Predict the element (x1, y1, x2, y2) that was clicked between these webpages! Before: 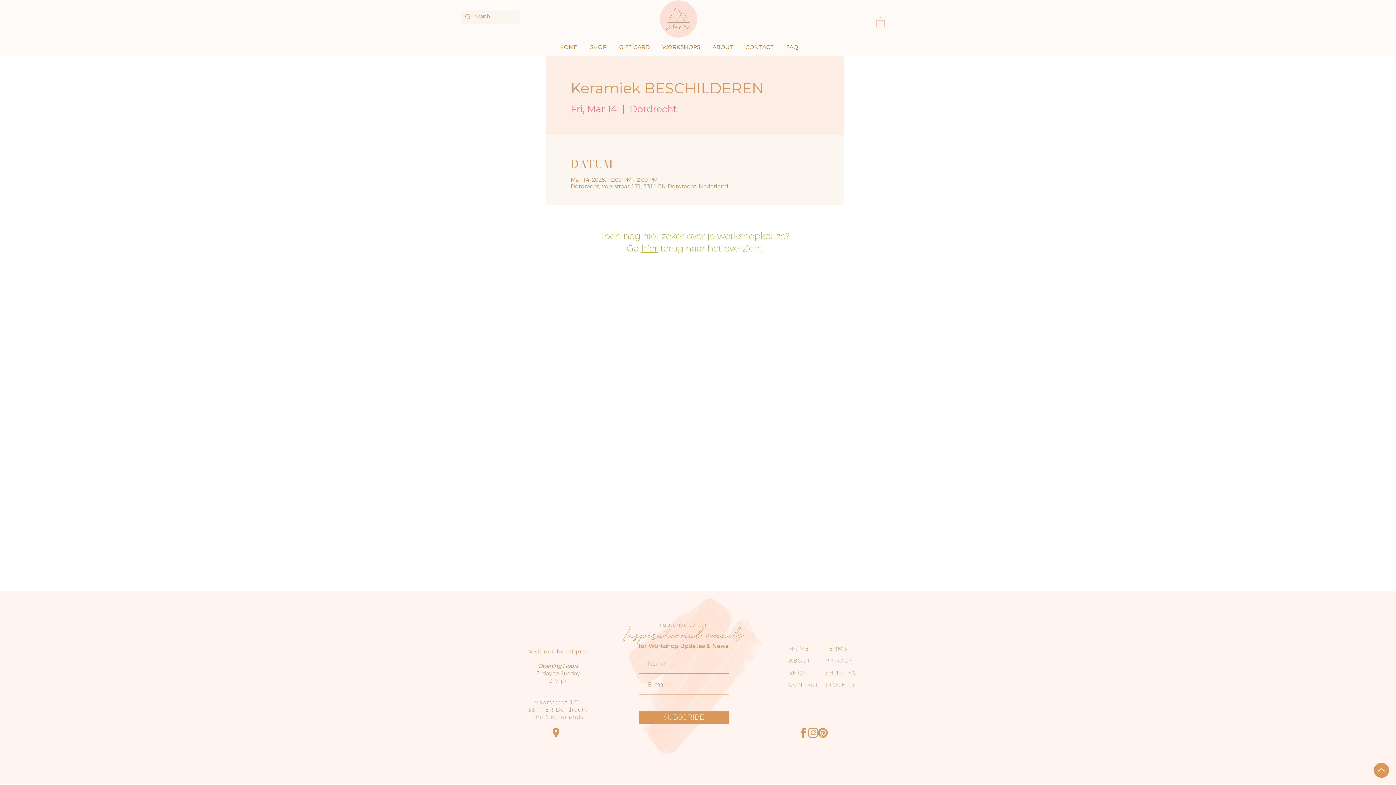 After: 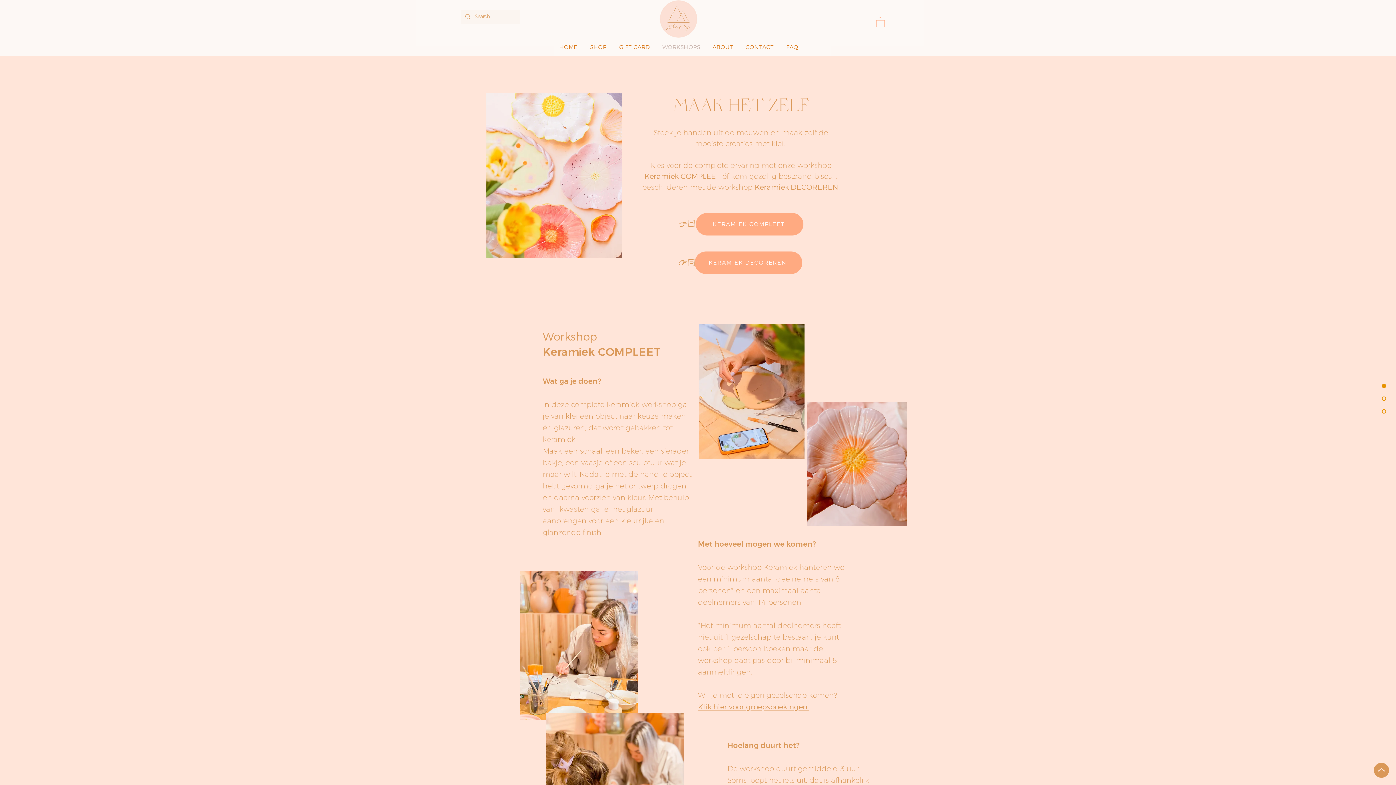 Action: label: WORKSHOPS bbox: (656, 40, 706, 54)